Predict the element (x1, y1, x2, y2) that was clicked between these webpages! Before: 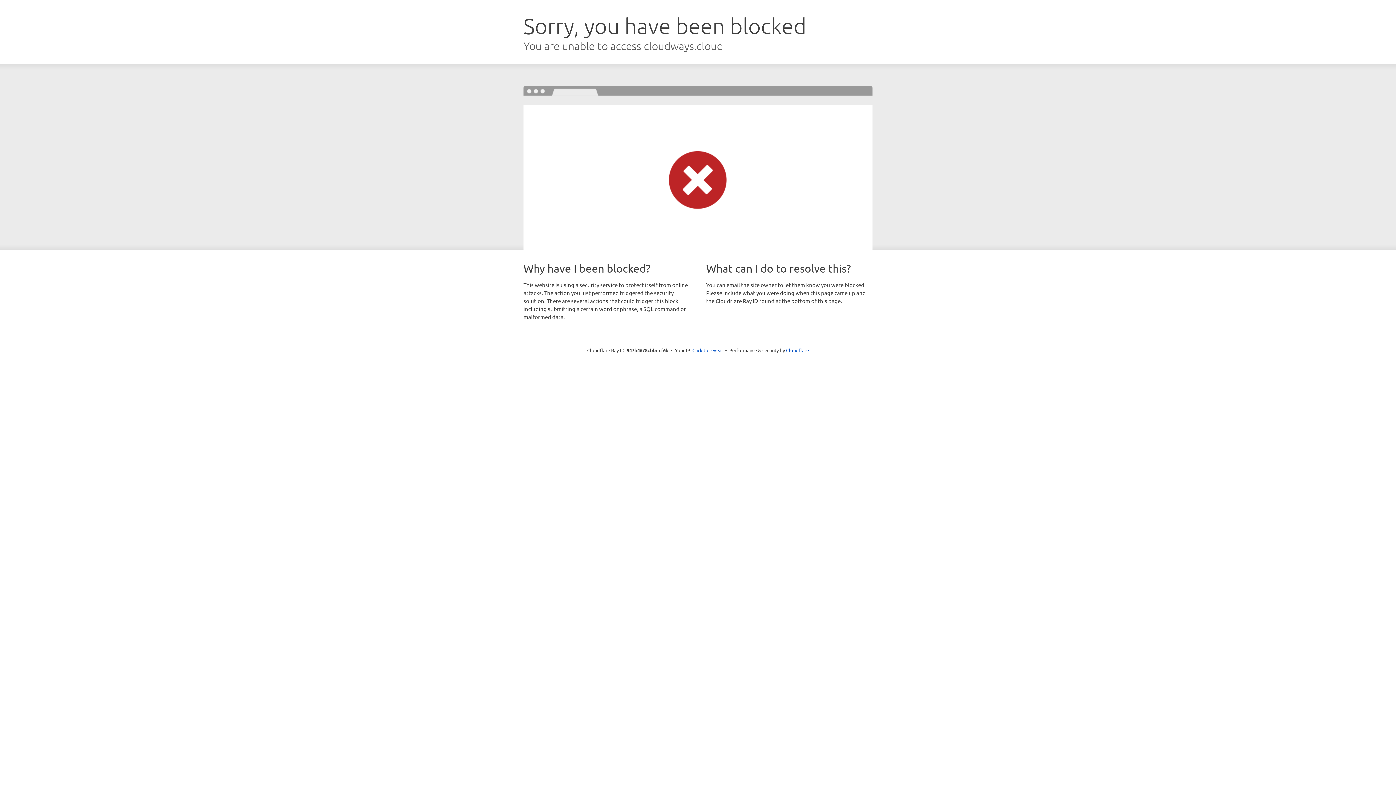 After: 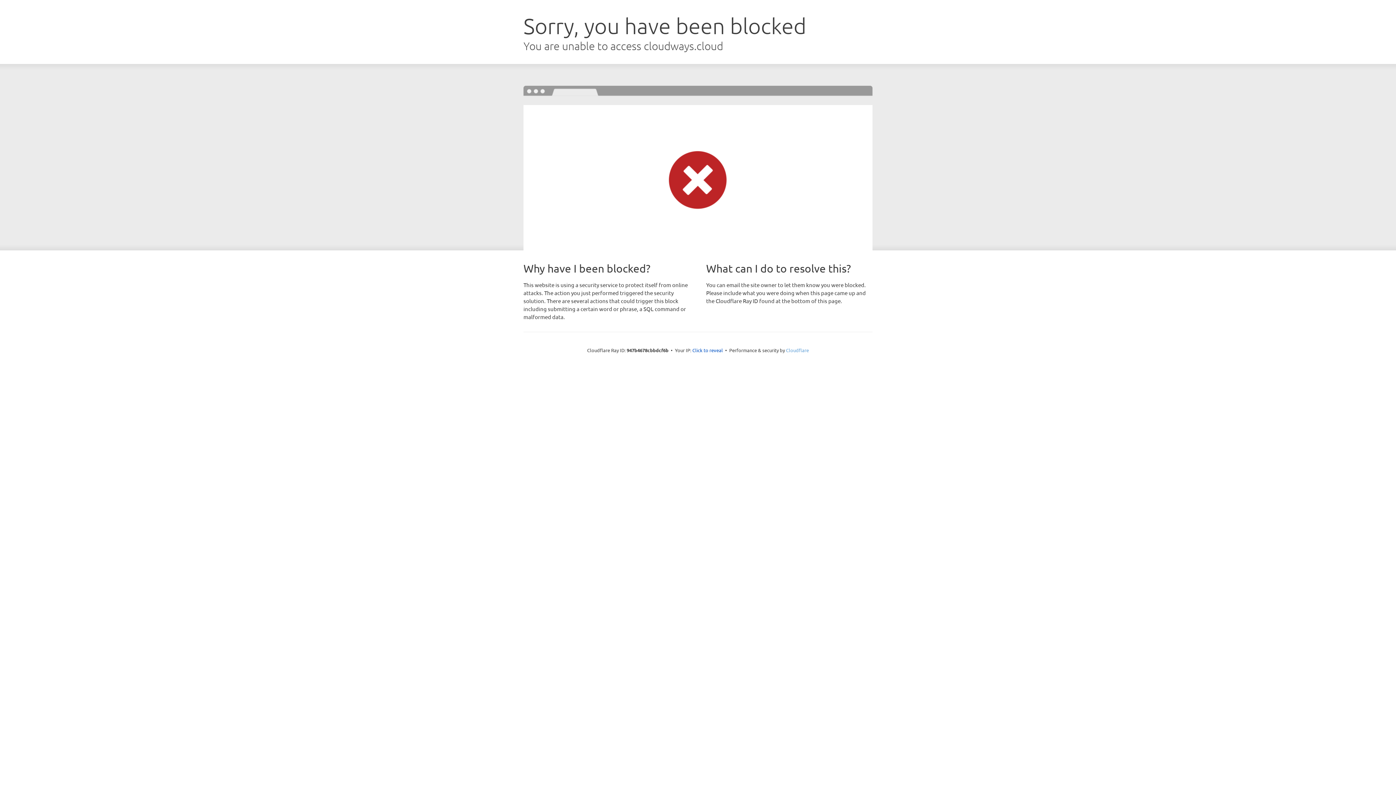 Action: bbox: (786, 347, 809, 353) label: Cloudflare